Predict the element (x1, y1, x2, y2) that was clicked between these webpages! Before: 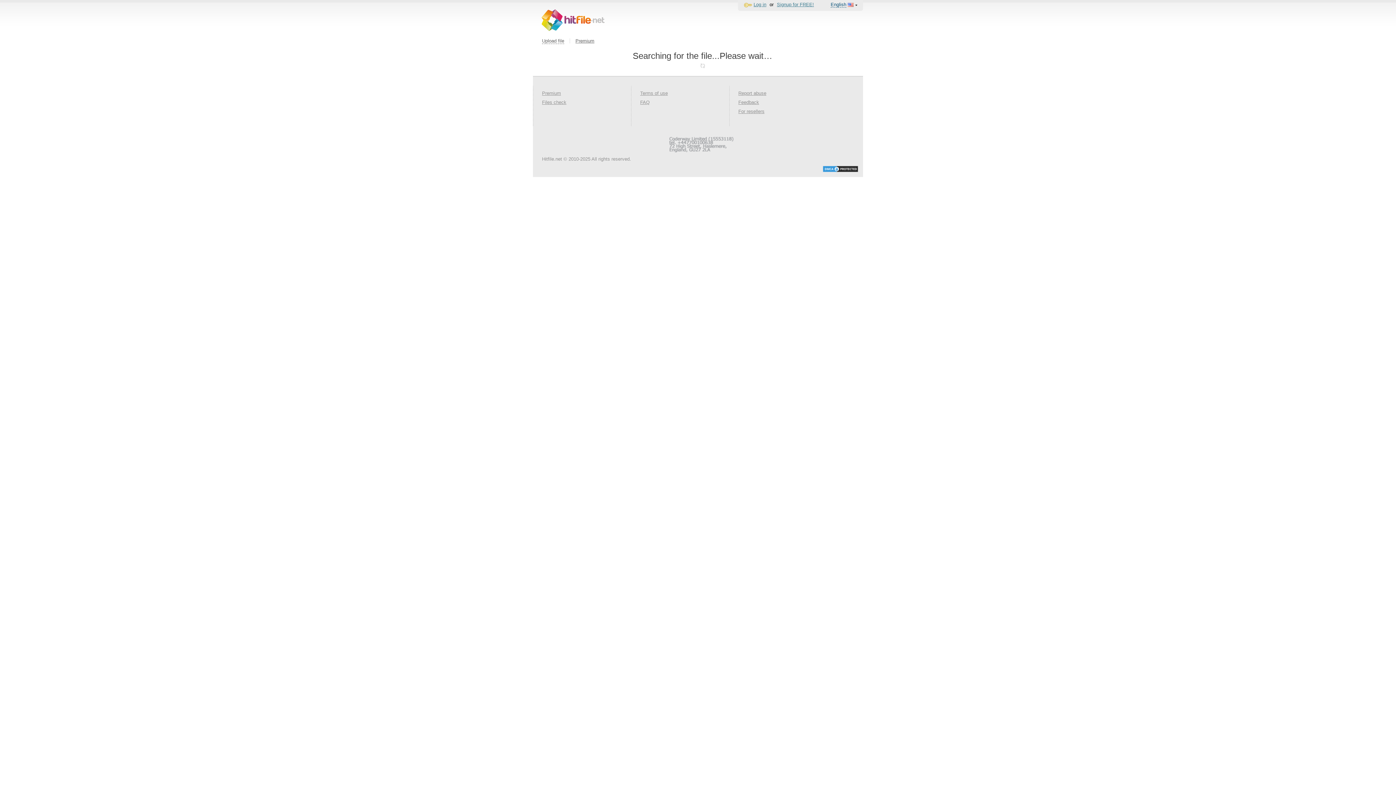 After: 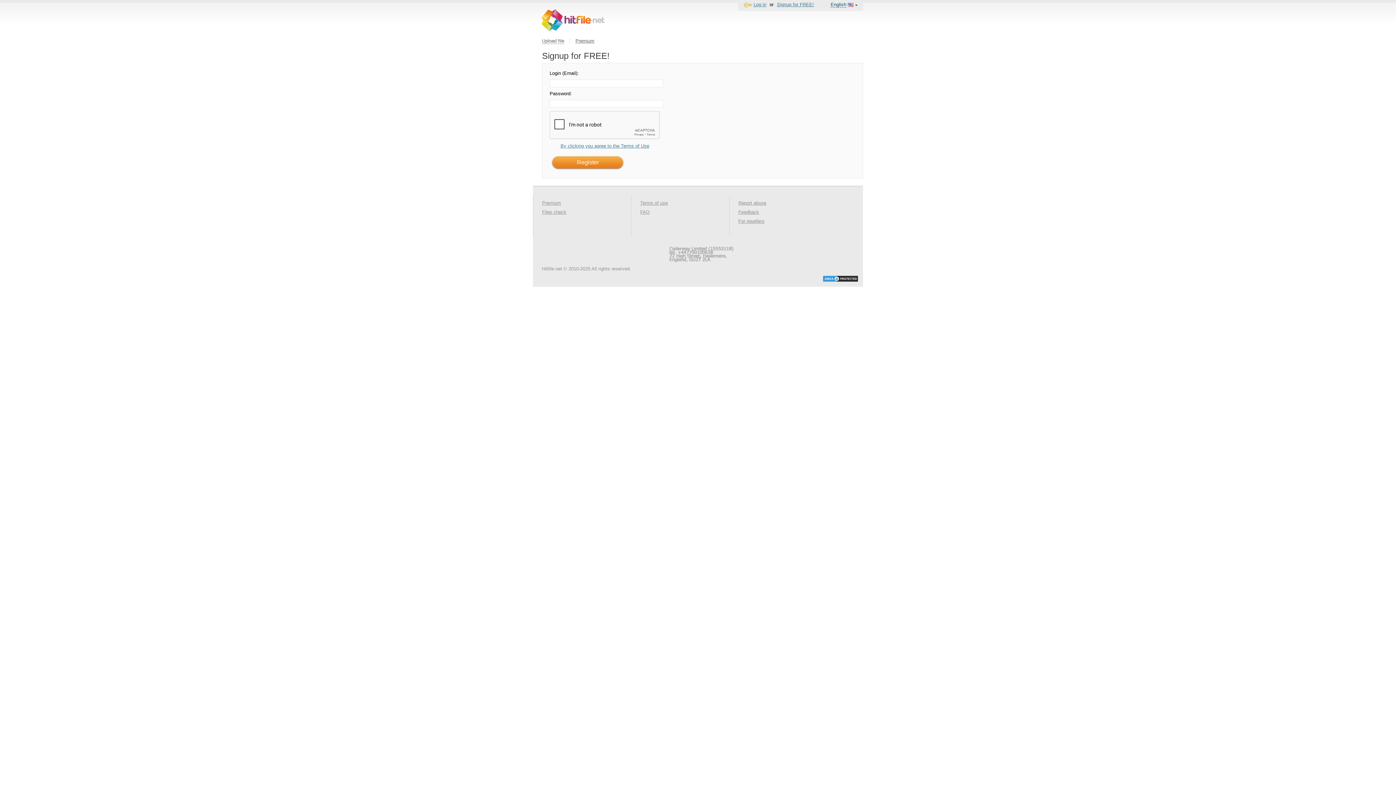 Action: bbox: (777, 1, 814, 7) label: Signup for FREE!